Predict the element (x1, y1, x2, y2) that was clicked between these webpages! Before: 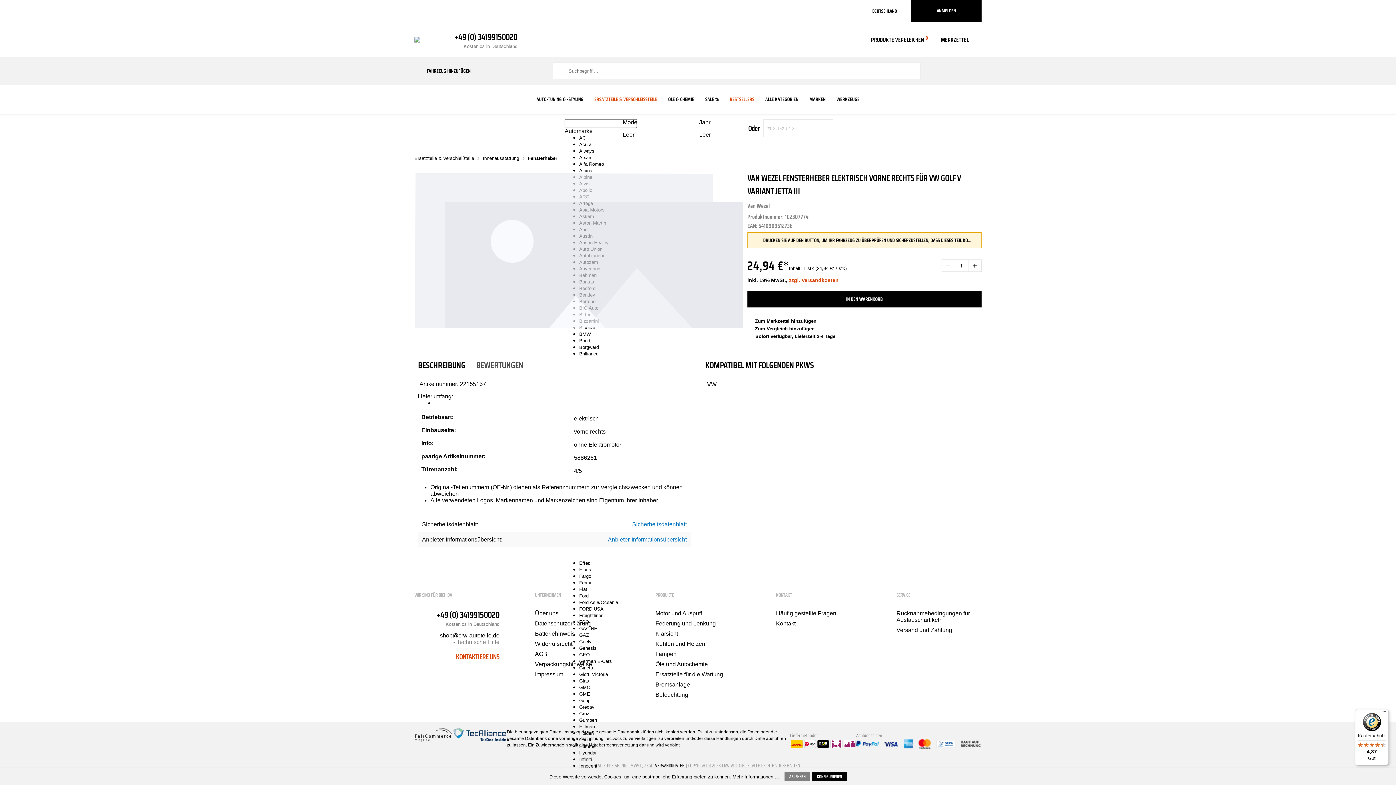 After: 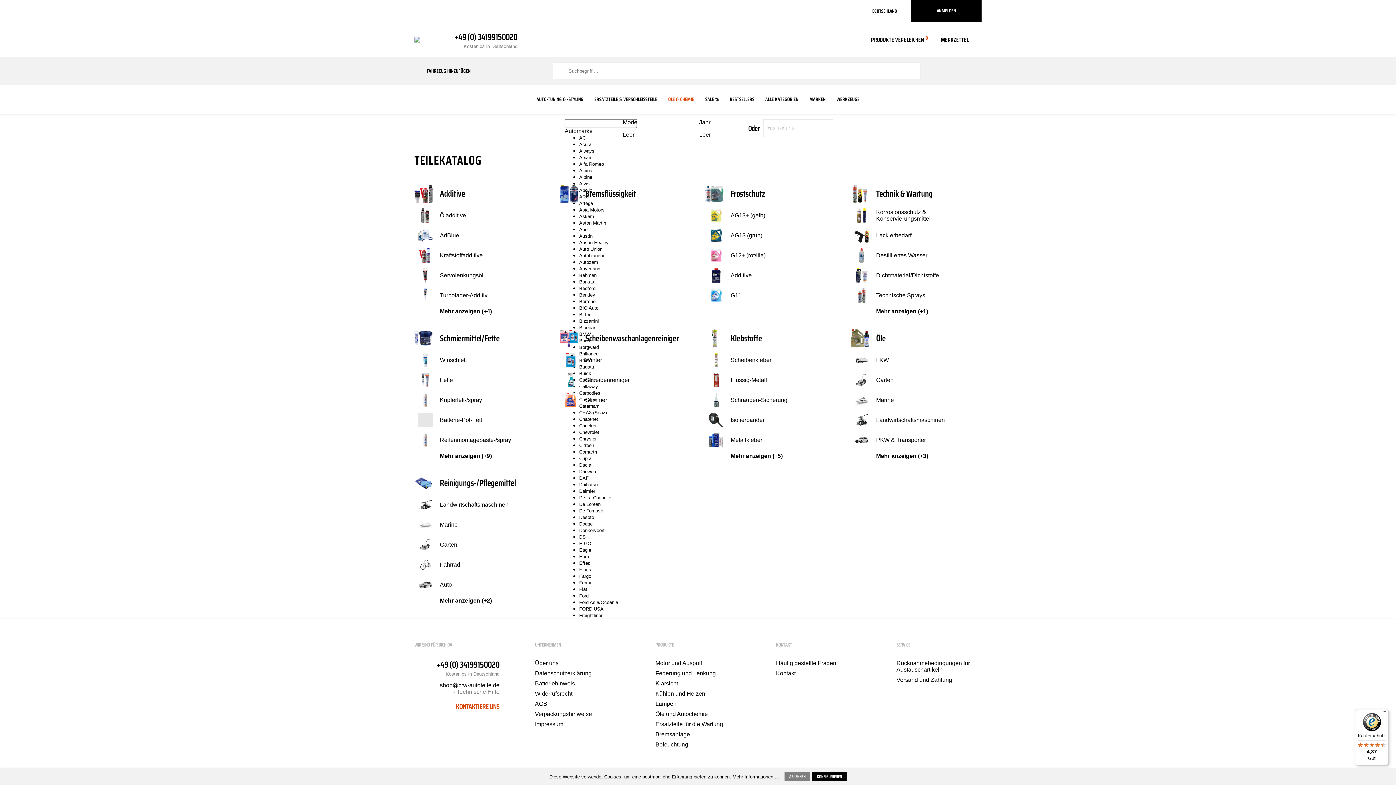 Action: label: ÖLE & CHEMIE bbox: (668, 95, 705, 103)